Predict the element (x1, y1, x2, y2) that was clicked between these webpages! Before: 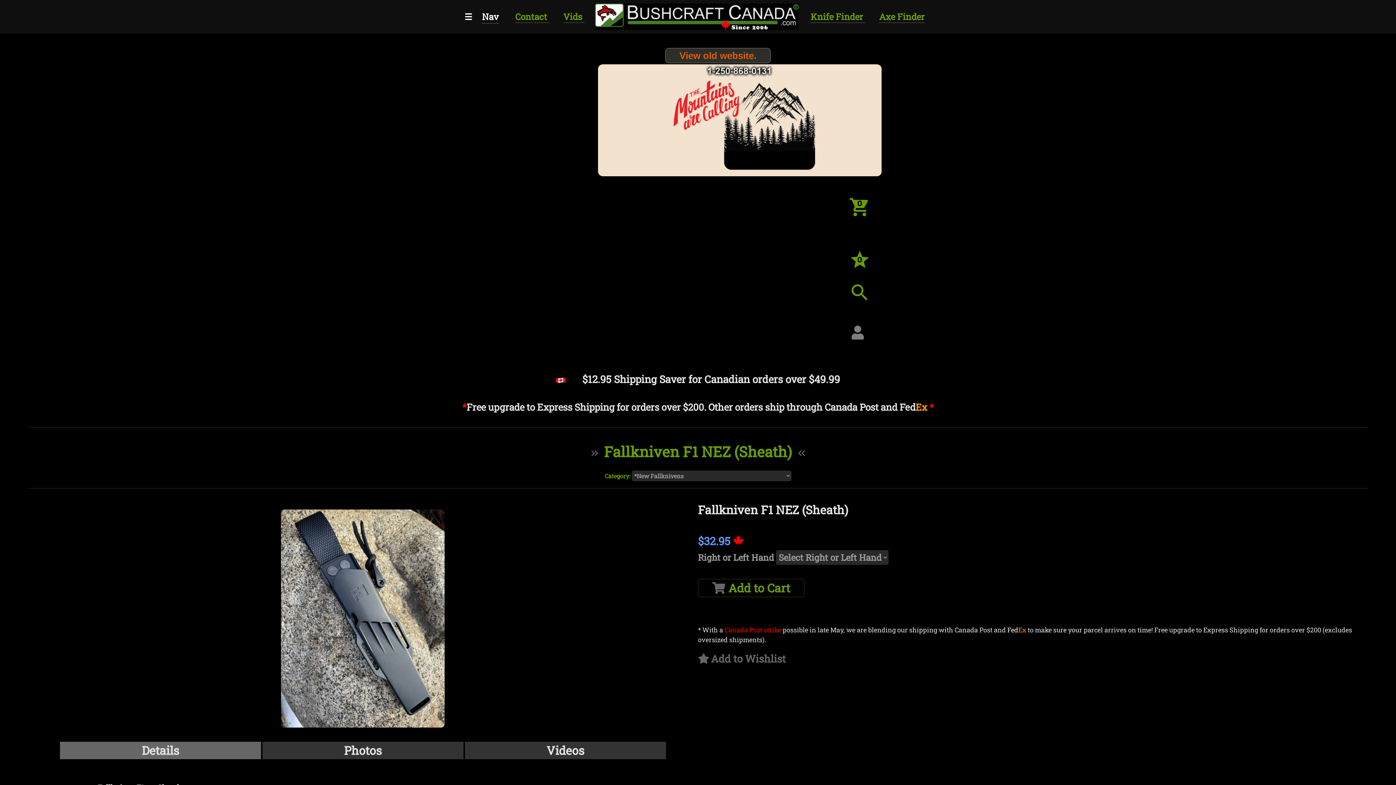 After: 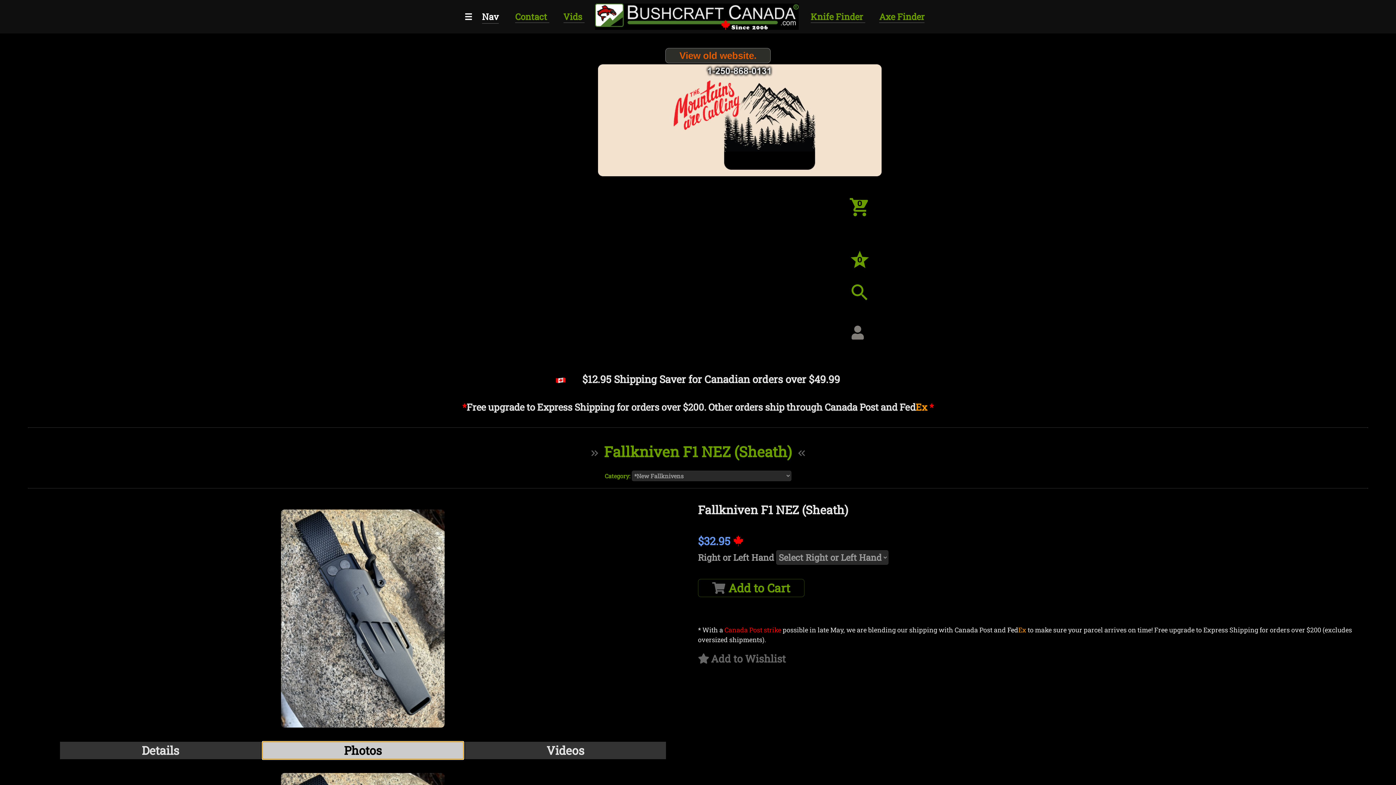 Action: label: Photos bbox: (262, 742, 463, 759)